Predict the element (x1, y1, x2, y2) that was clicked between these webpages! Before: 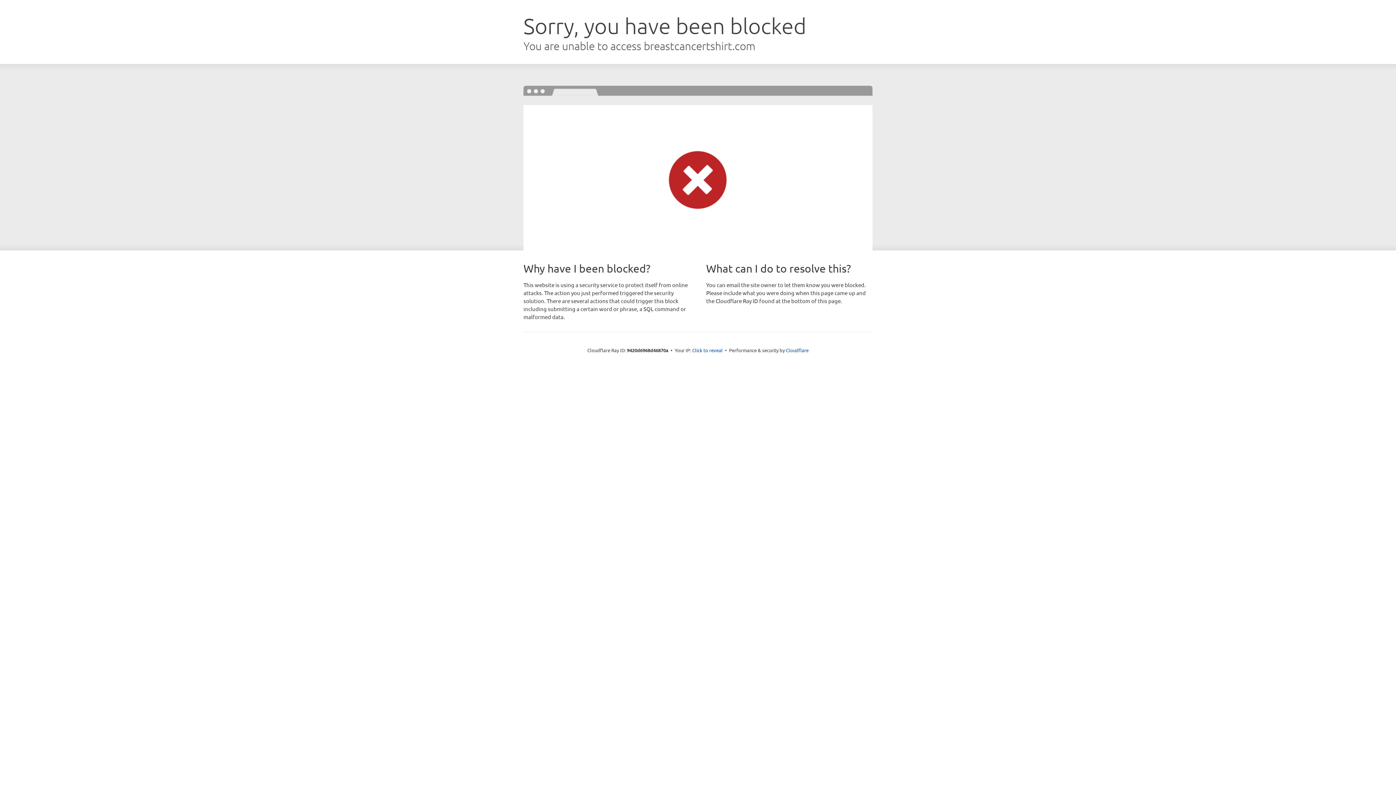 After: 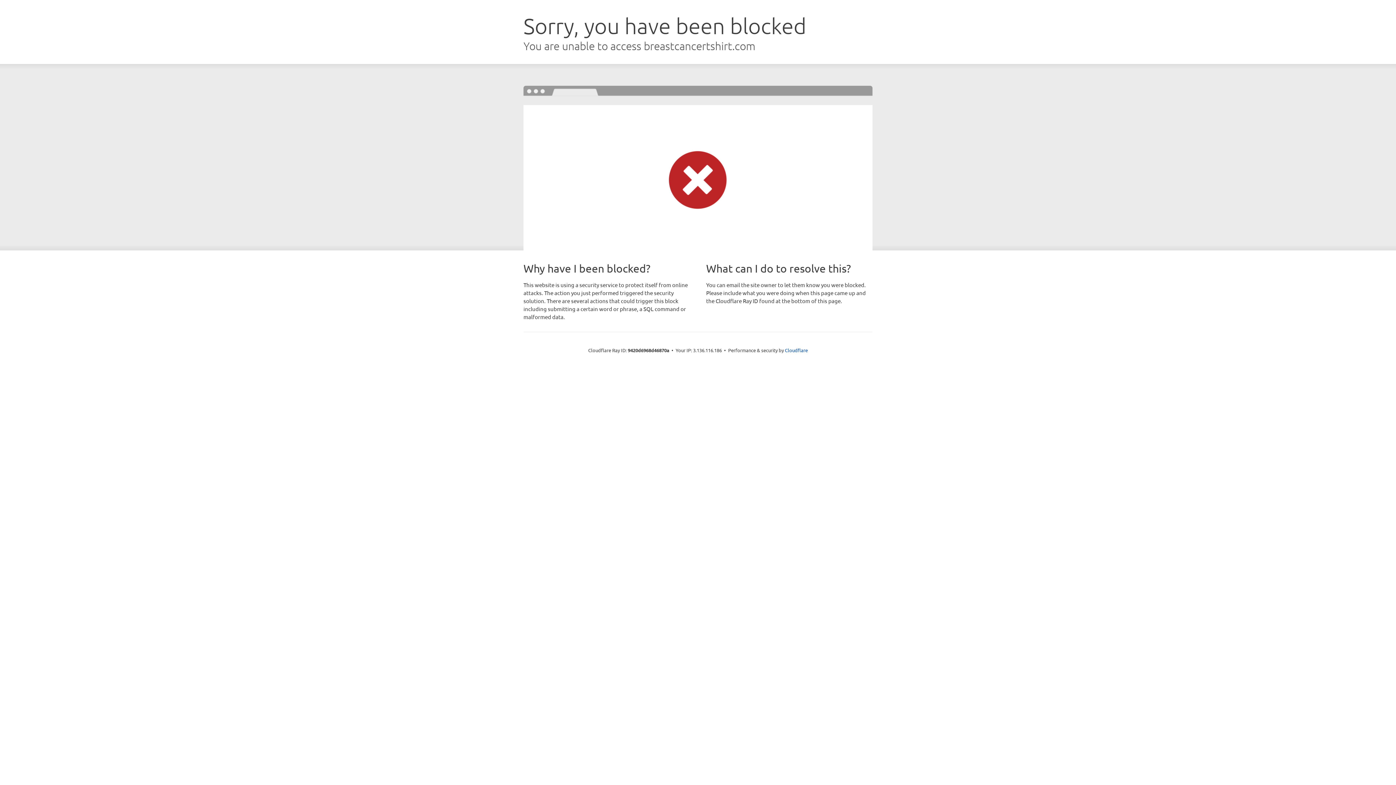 Action: bbox: (692, 346, 722, 353) label: Click to reveal